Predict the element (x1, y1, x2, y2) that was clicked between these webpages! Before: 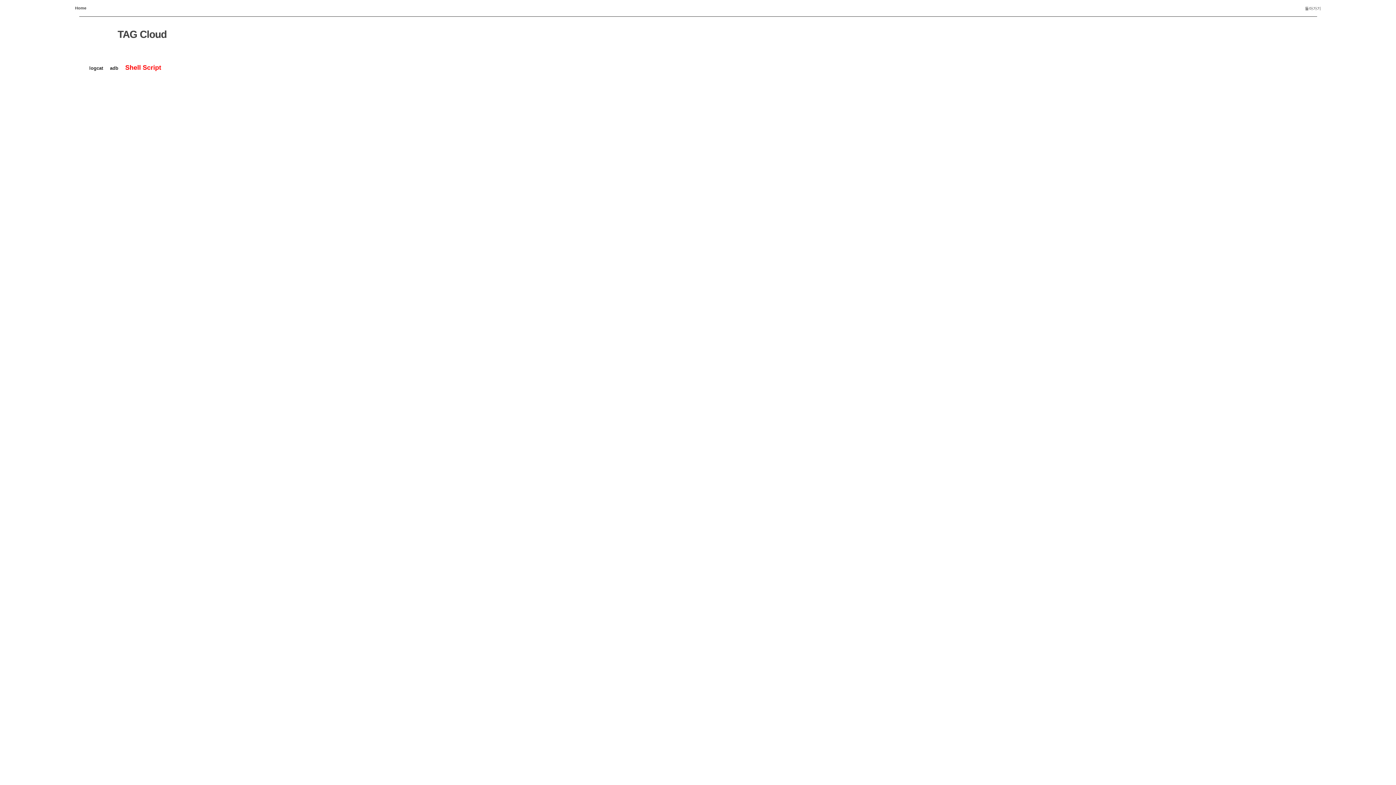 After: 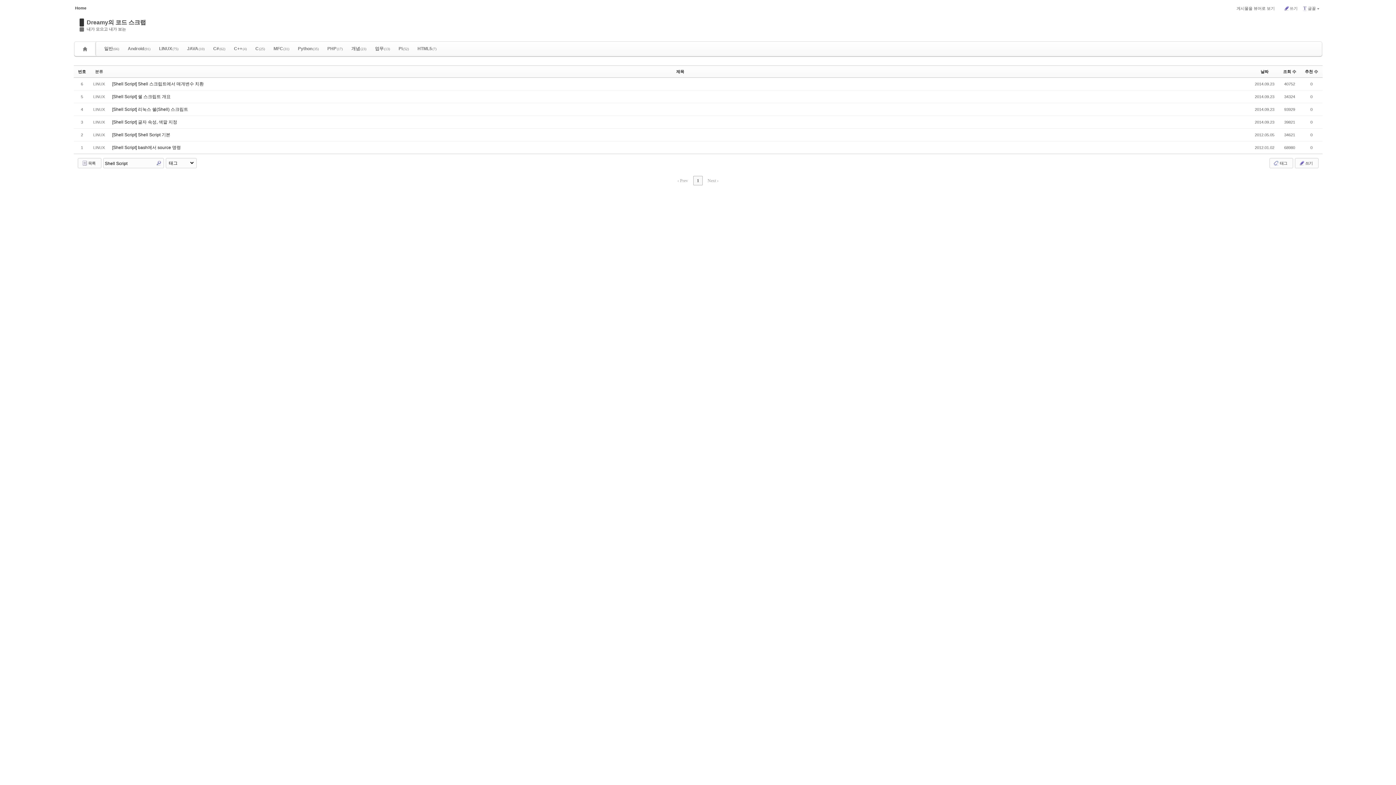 Action: label: Shell Script bbox: (122, 64, 164, 71)